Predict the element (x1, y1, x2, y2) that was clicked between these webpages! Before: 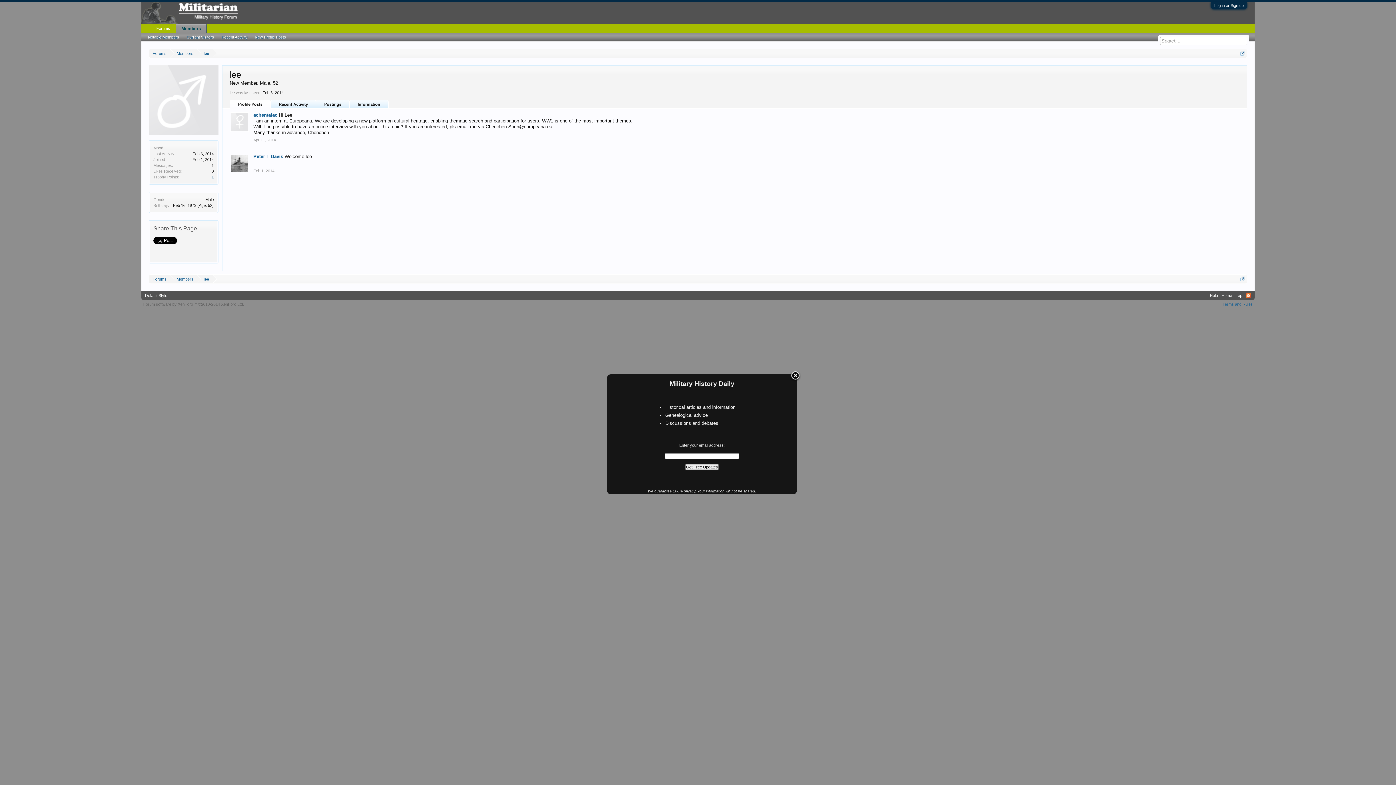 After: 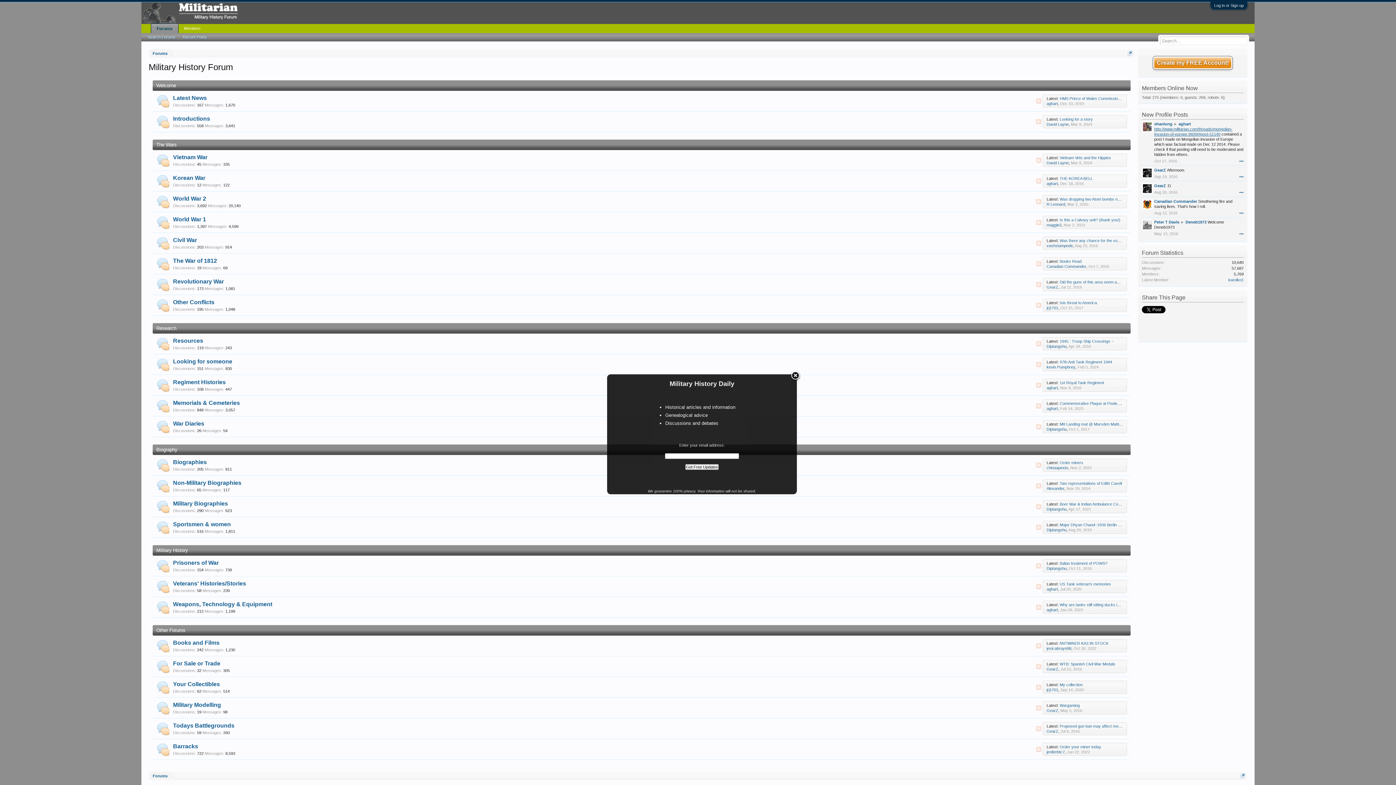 Action: bbox: (1220, 291, 1234, 300) label: Home